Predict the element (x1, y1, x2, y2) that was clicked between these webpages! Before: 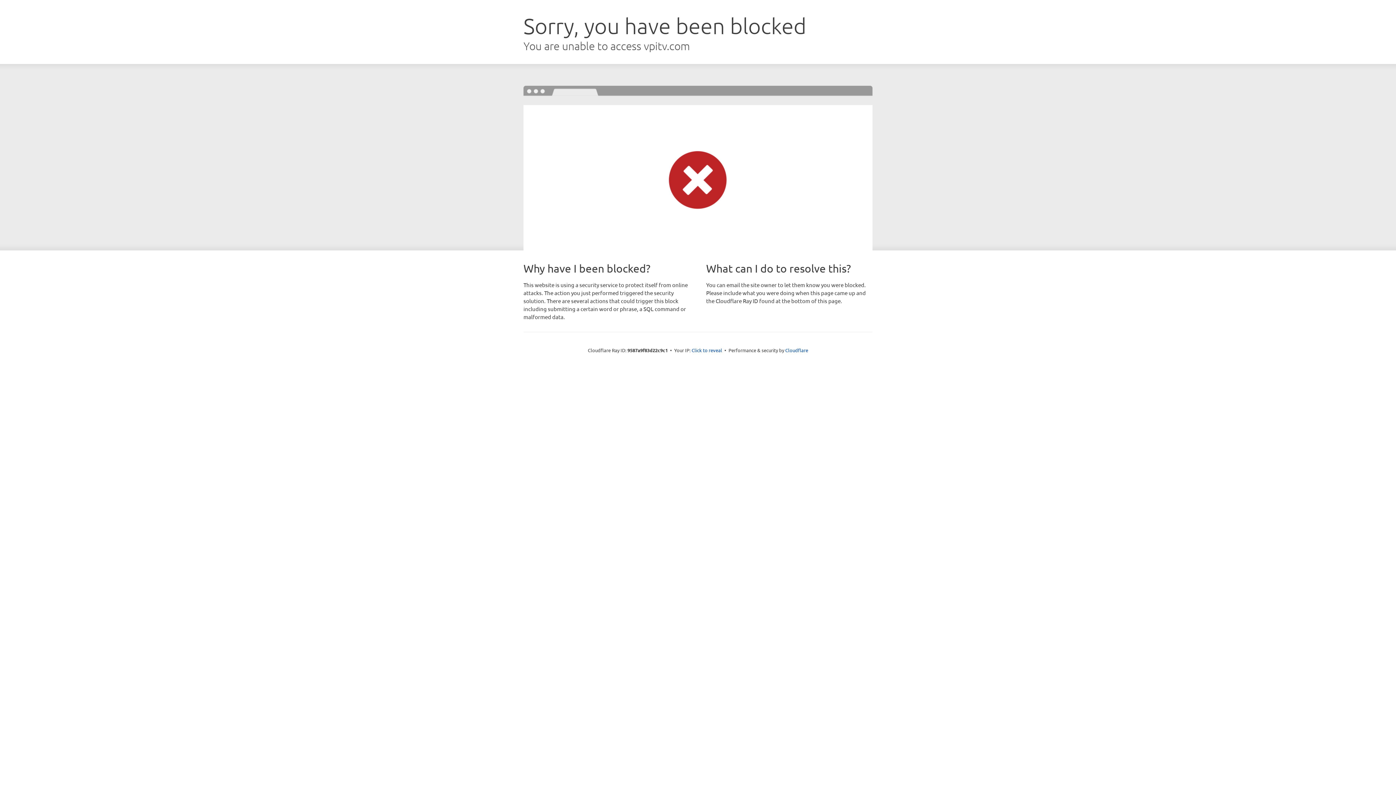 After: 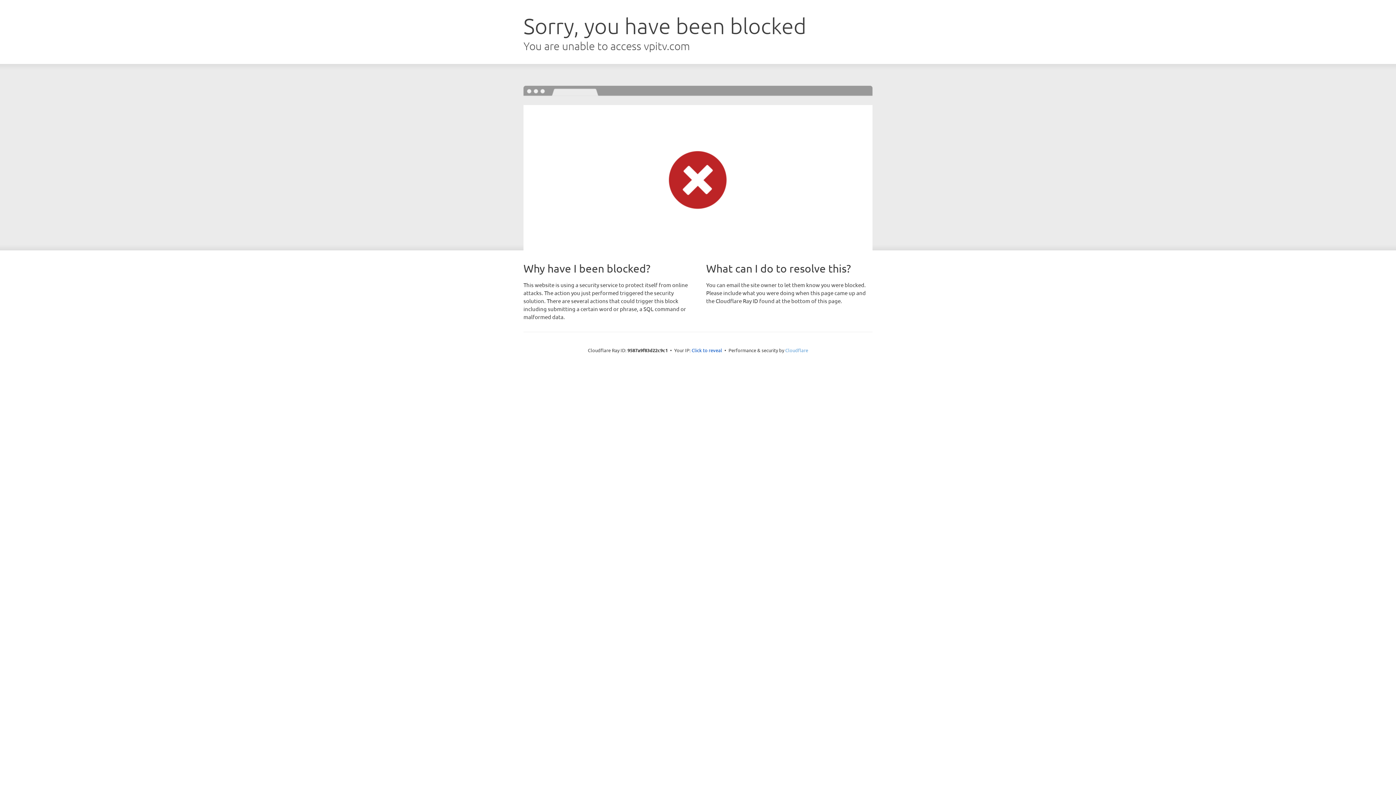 Action: bbox: (785, 347, 808, 353) label: Cloudflare